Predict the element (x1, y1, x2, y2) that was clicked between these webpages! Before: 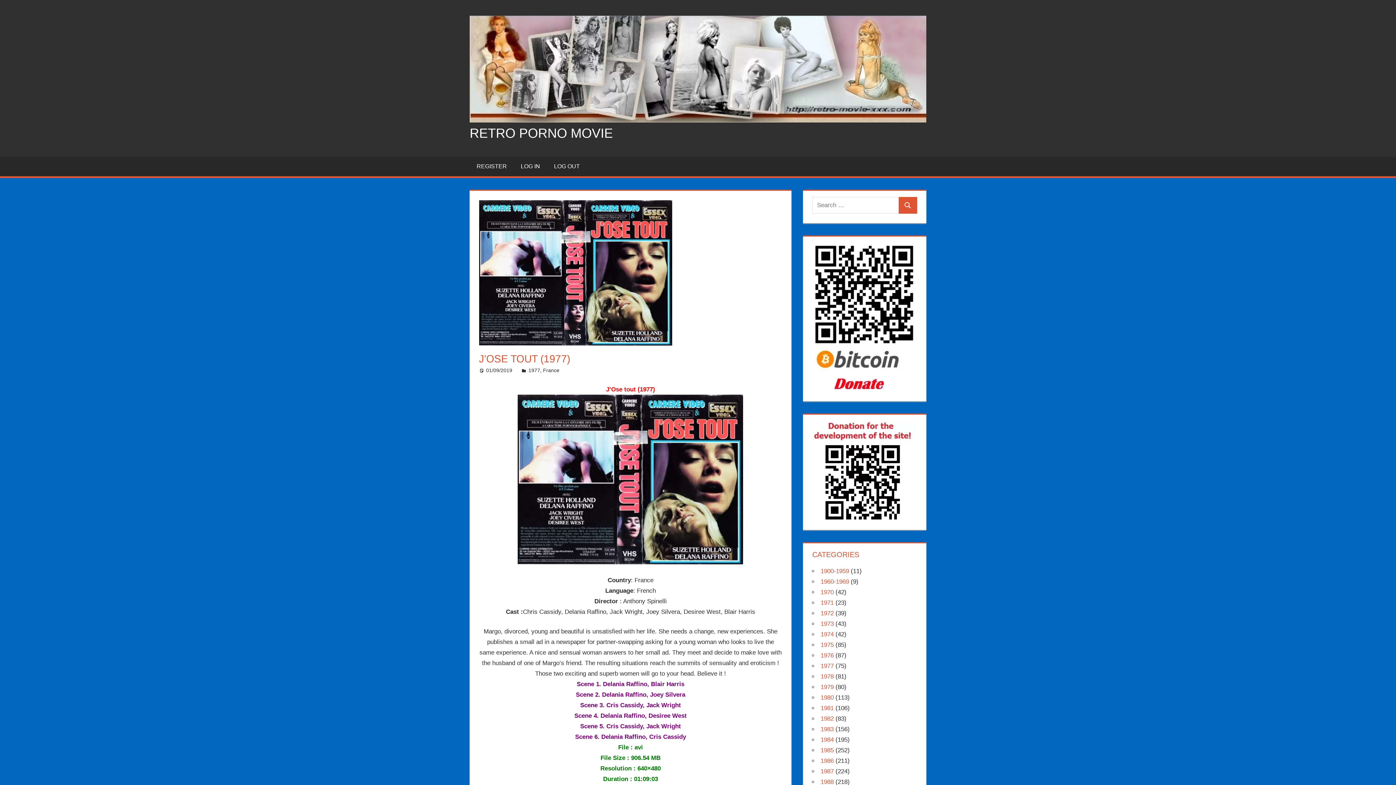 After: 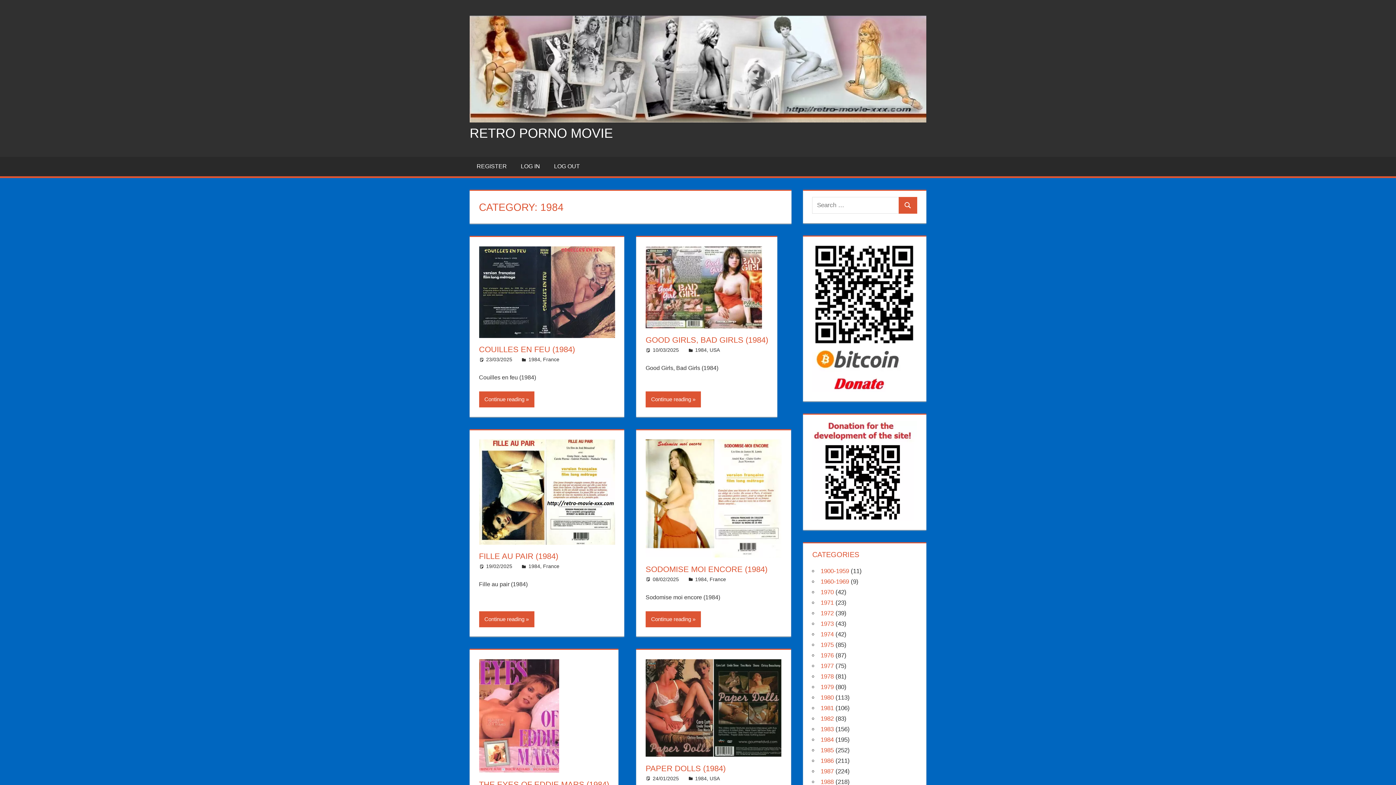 Action: label: 1984 bbox: (820, 736, 833, 743)